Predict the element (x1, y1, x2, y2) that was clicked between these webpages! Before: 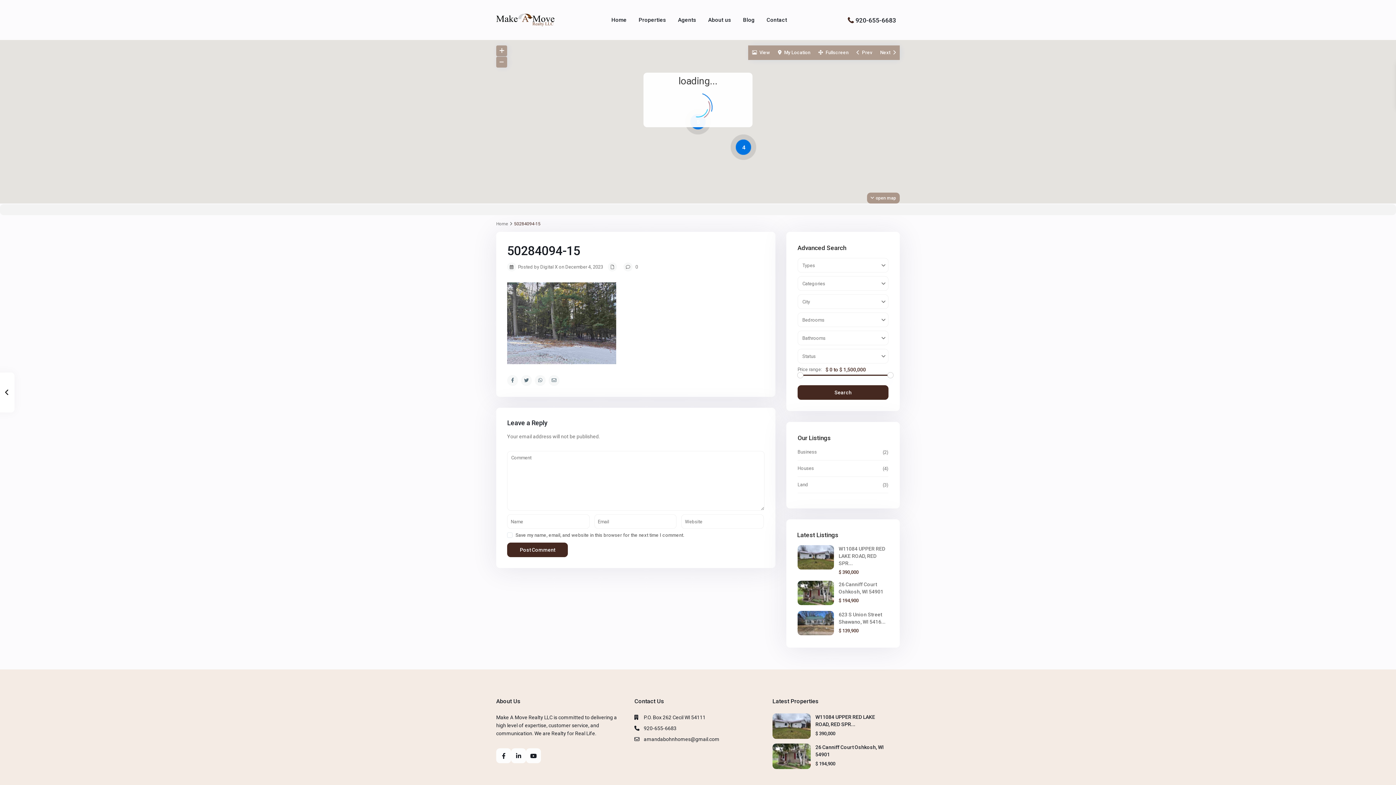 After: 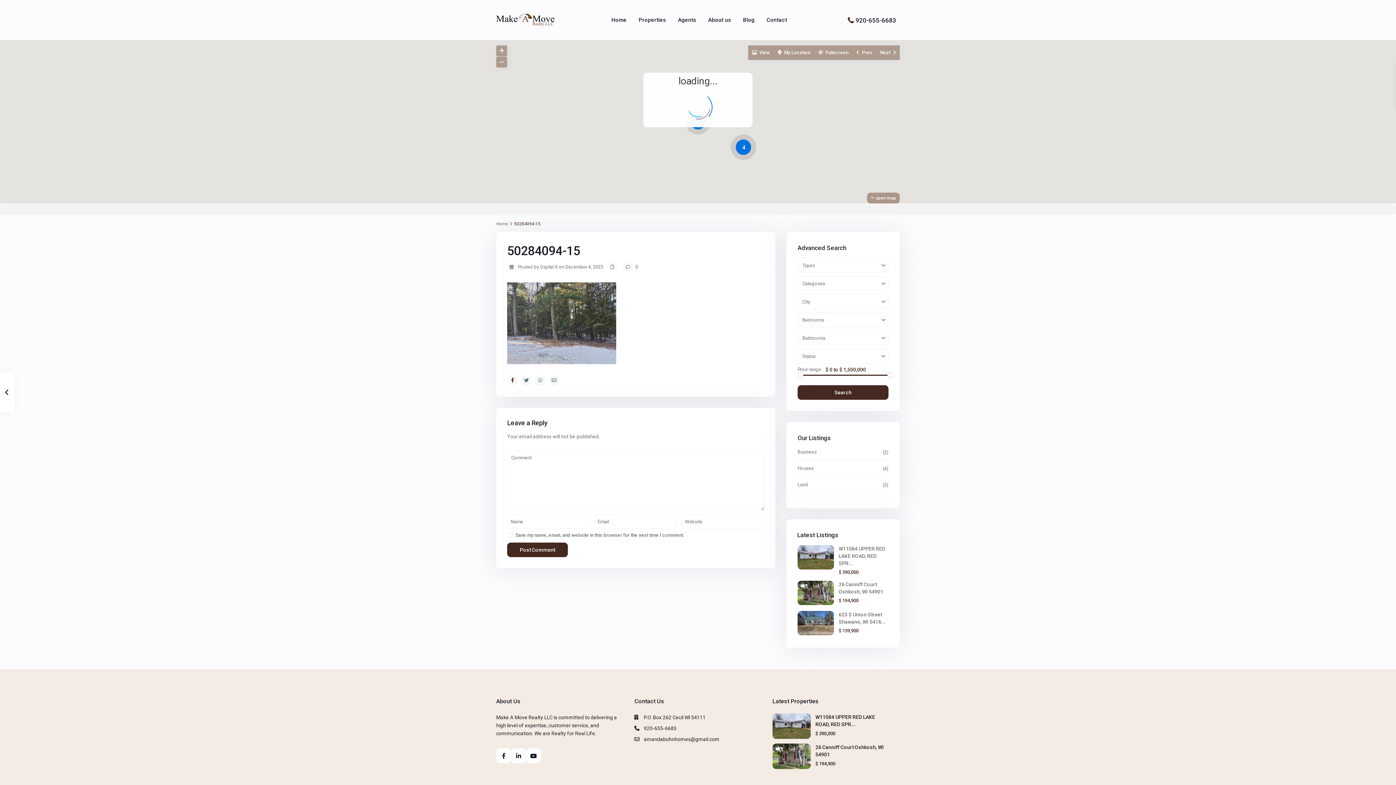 Action: bbox: (507, 375, 518, 386)